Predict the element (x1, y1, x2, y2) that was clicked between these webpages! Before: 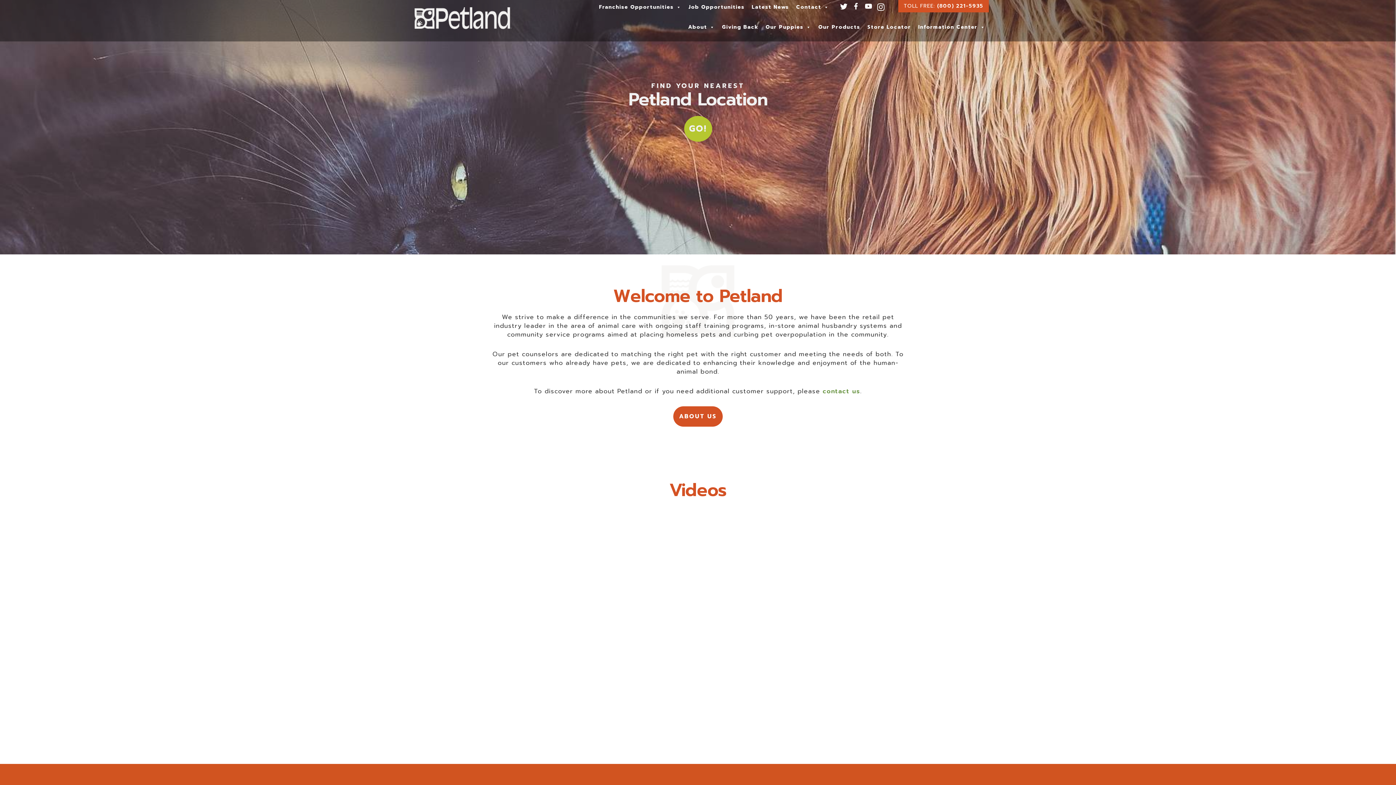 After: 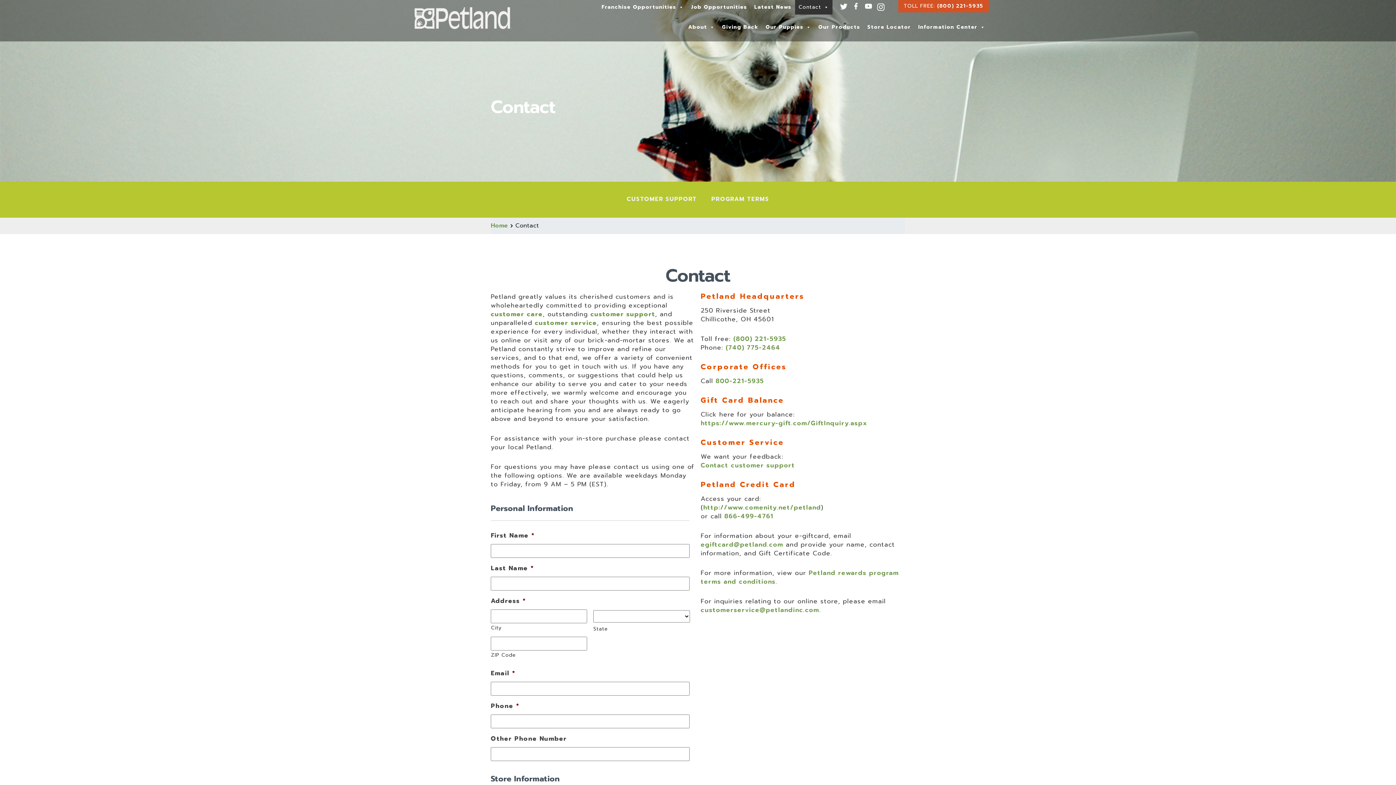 Action: label: contact us bbox: (822, 386, 860, 396)